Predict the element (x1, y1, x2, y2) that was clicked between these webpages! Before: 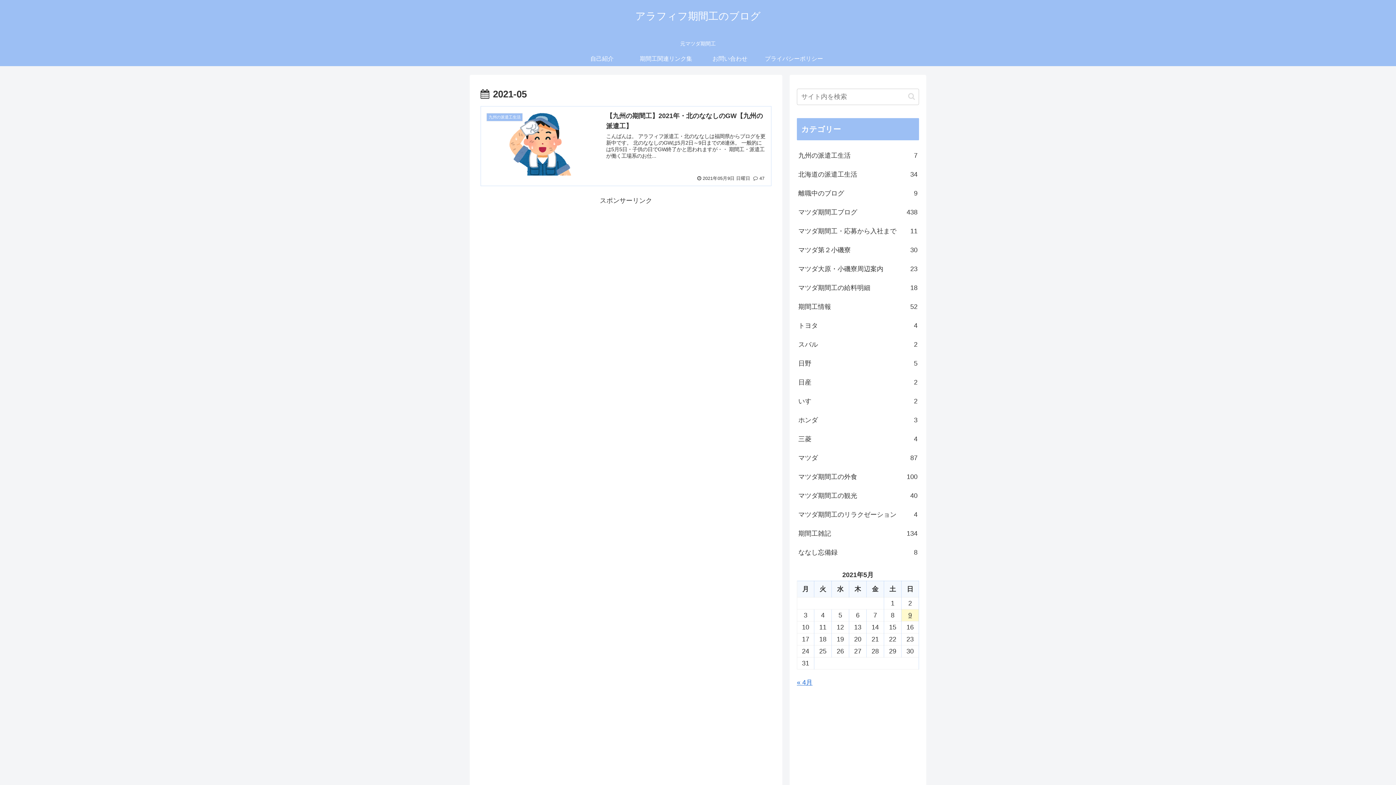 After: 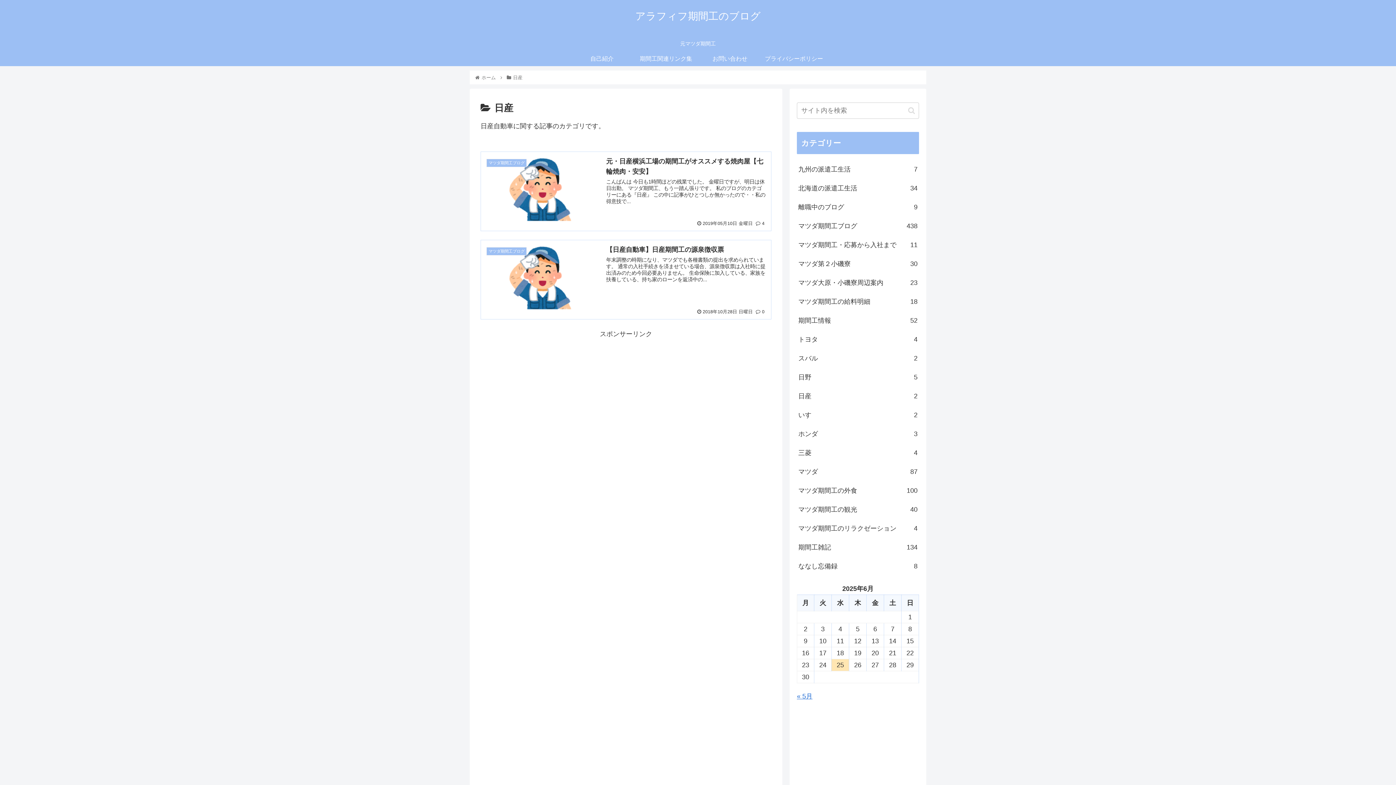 Action: bbox: (797, 373, 919, 391) label: 日産
2